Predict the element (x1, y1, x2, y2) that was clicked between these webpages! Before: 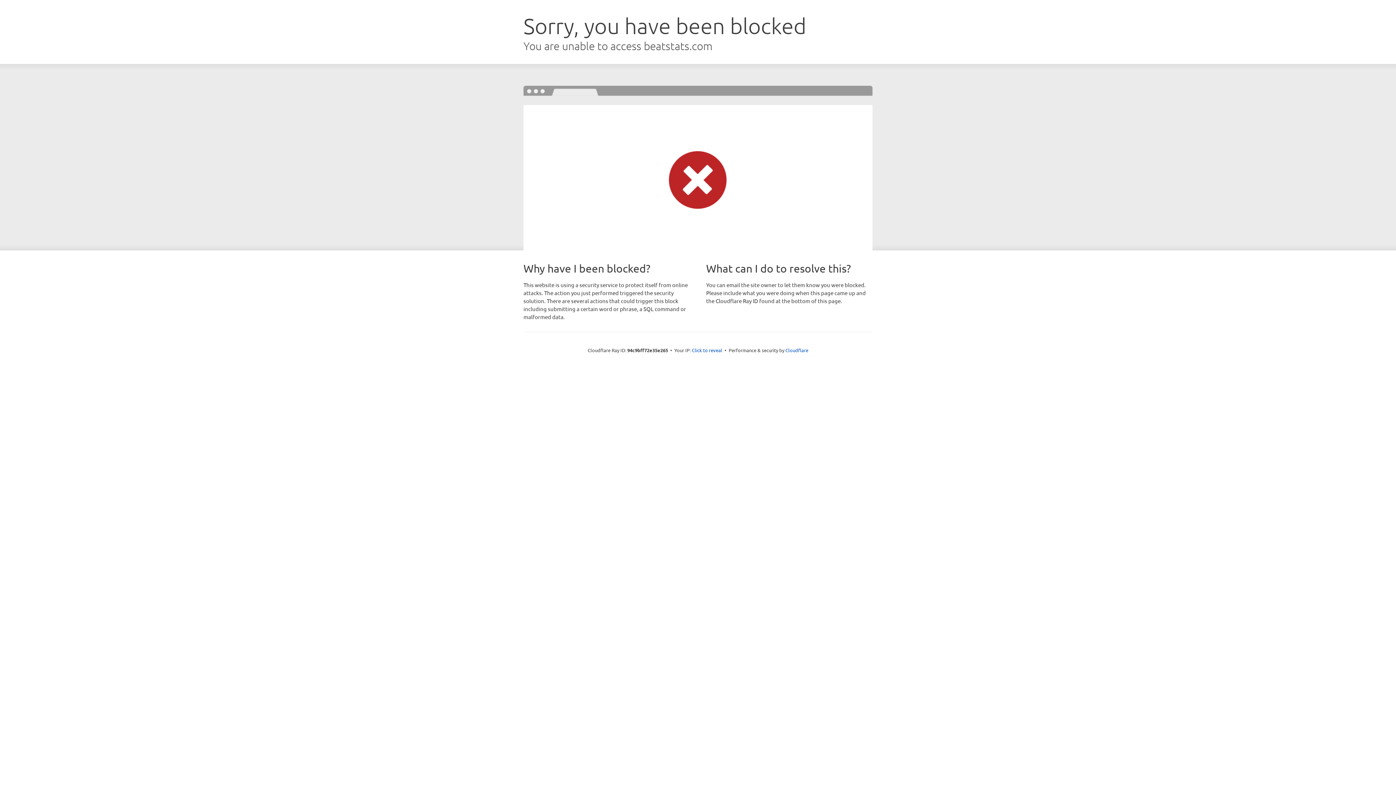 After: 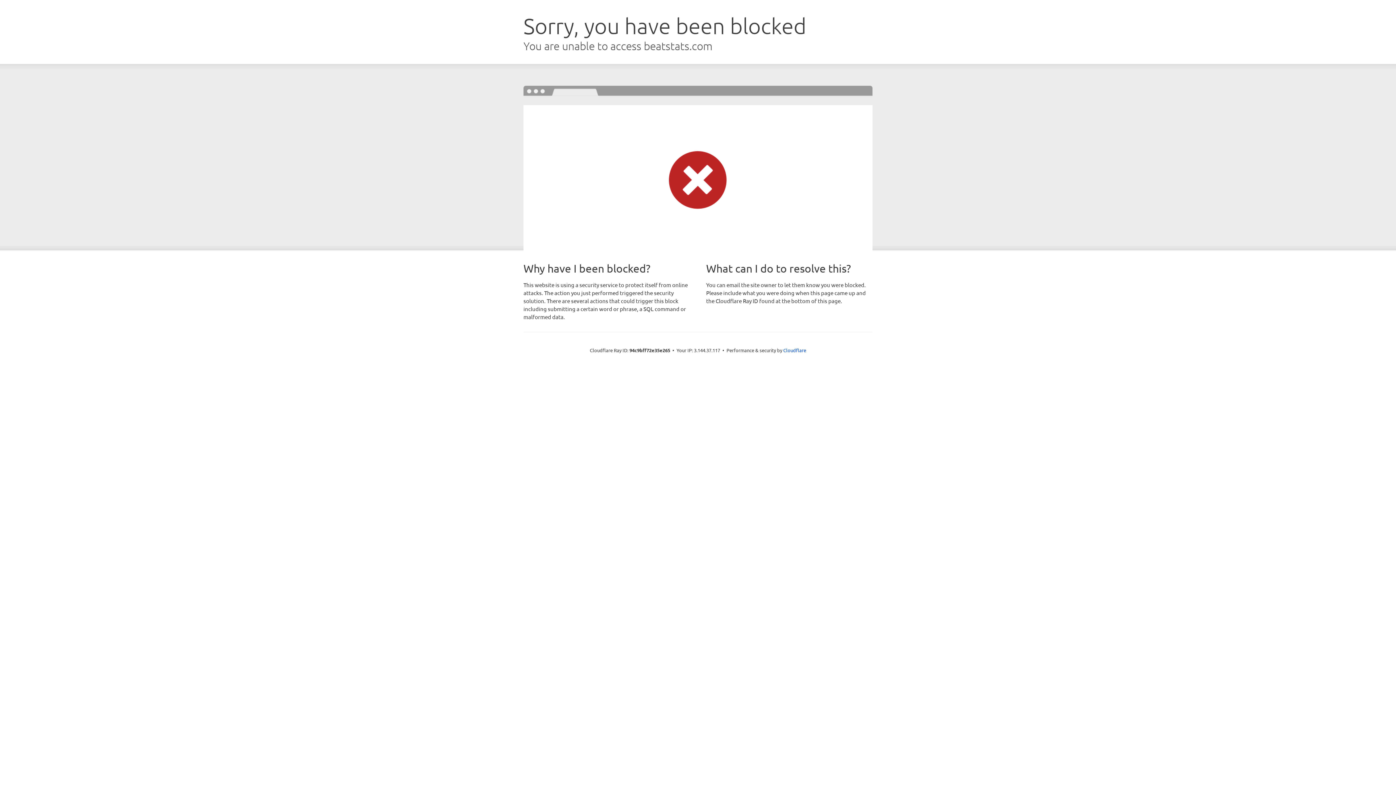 Action: bbox: (692, 346, 722, 353) label: Click to reveal